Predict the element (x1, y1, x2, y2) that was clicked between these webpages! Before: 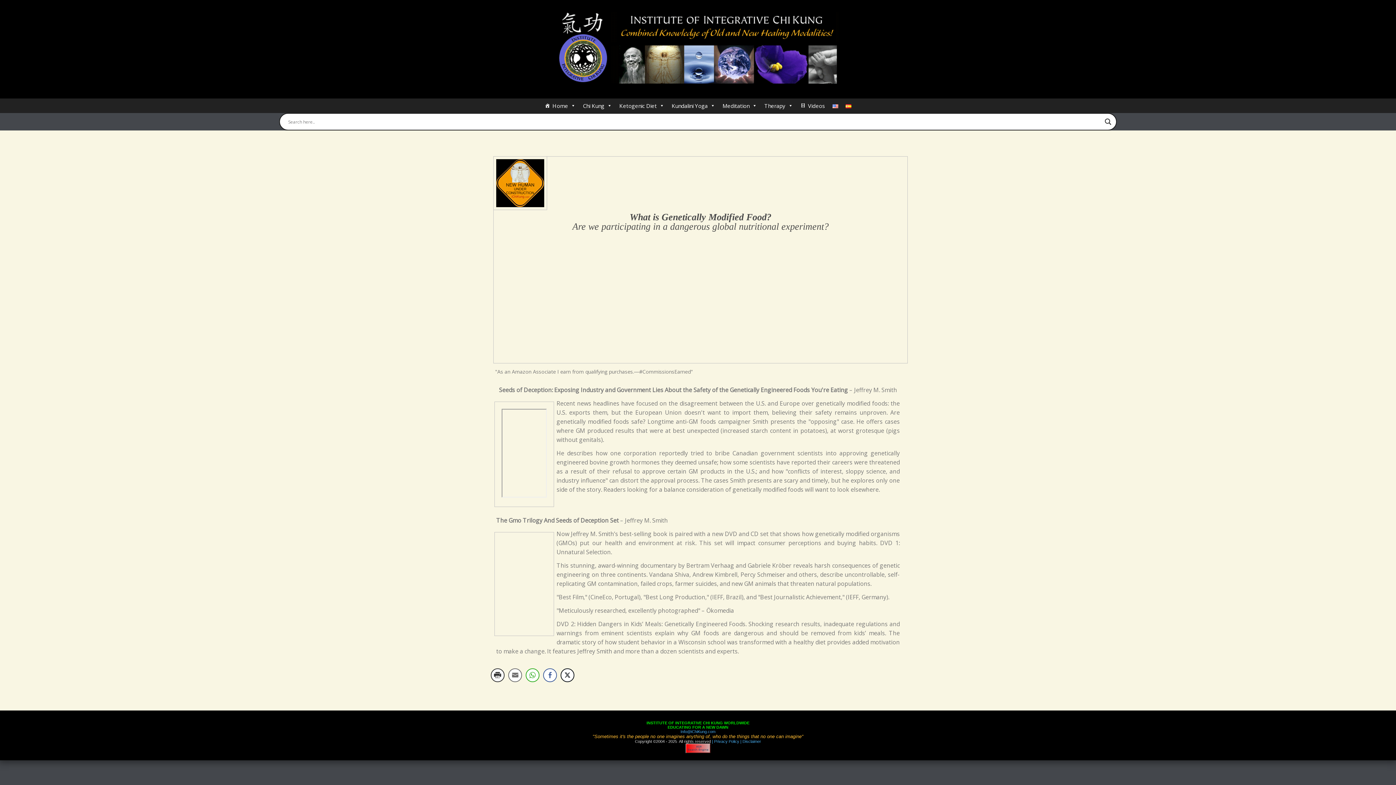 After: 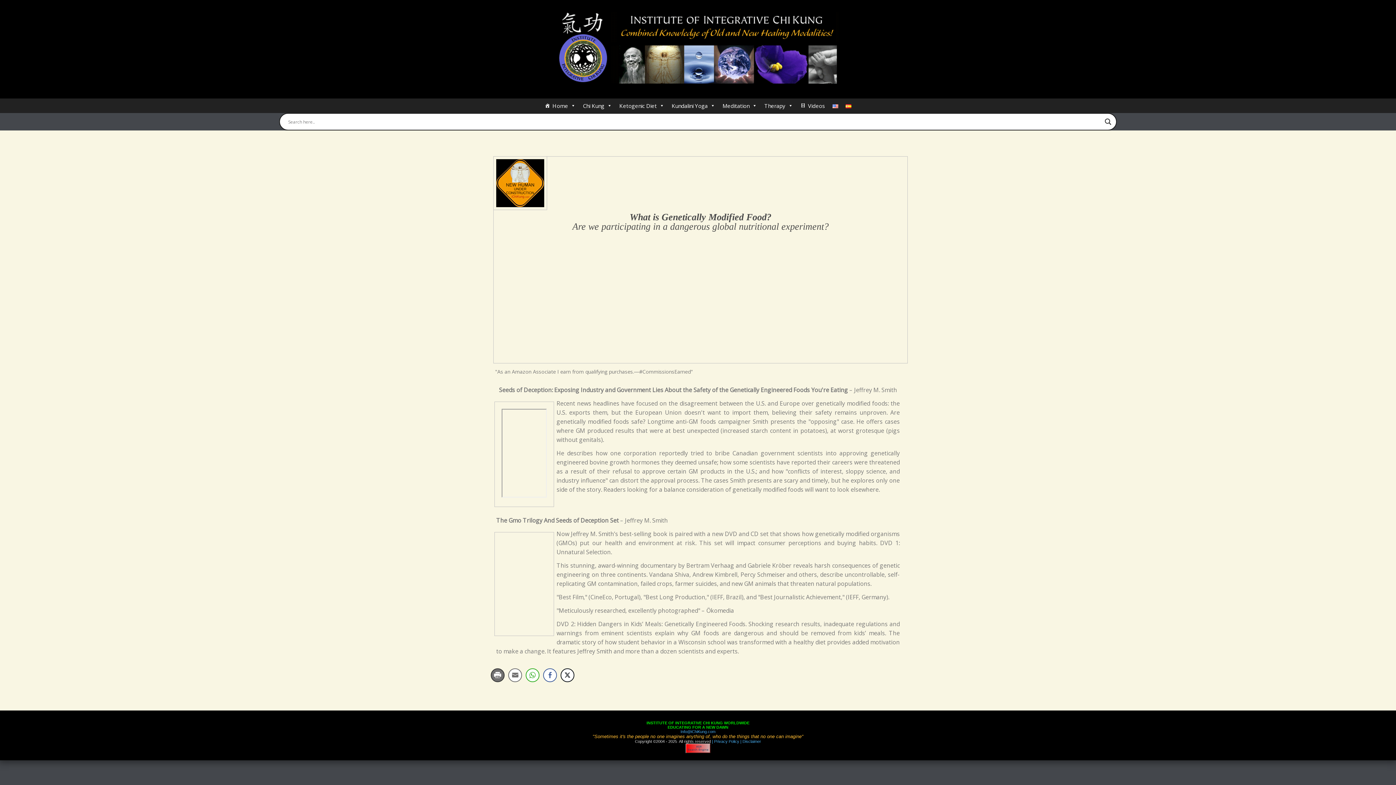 Action: bbox: (490, 668, 504, 682) label: Print Share